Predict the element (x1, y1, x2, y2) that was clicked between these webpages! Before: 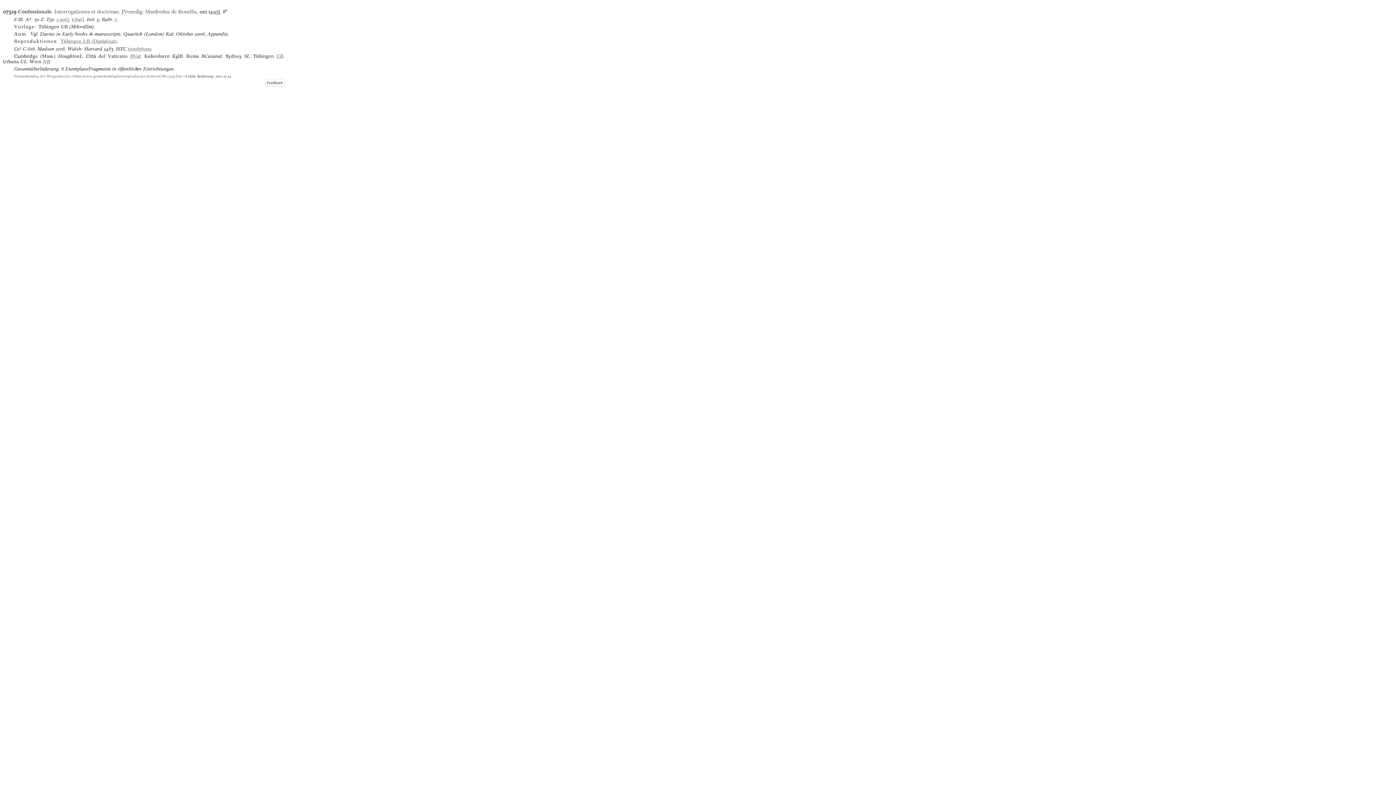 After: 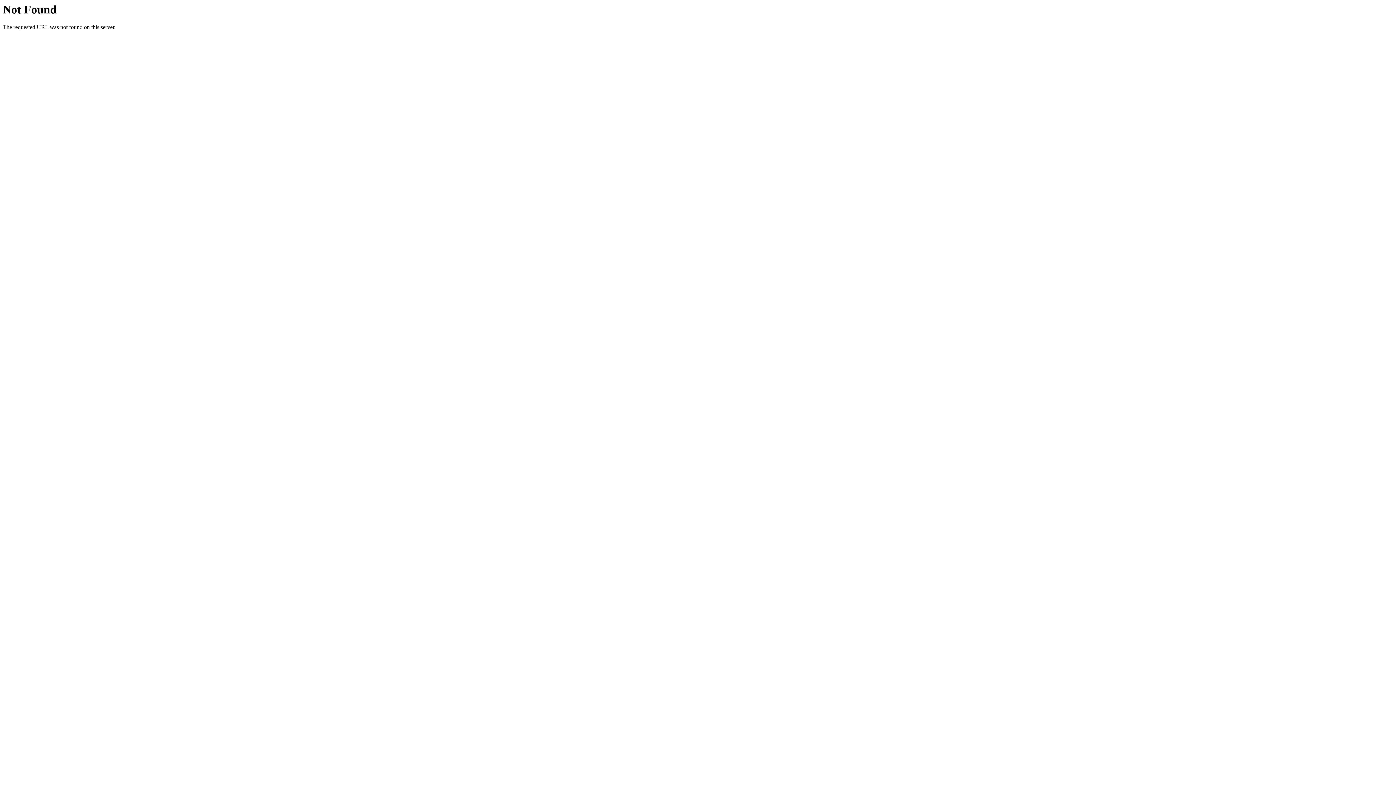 Action: bbox: (0, 78, 20, 86)